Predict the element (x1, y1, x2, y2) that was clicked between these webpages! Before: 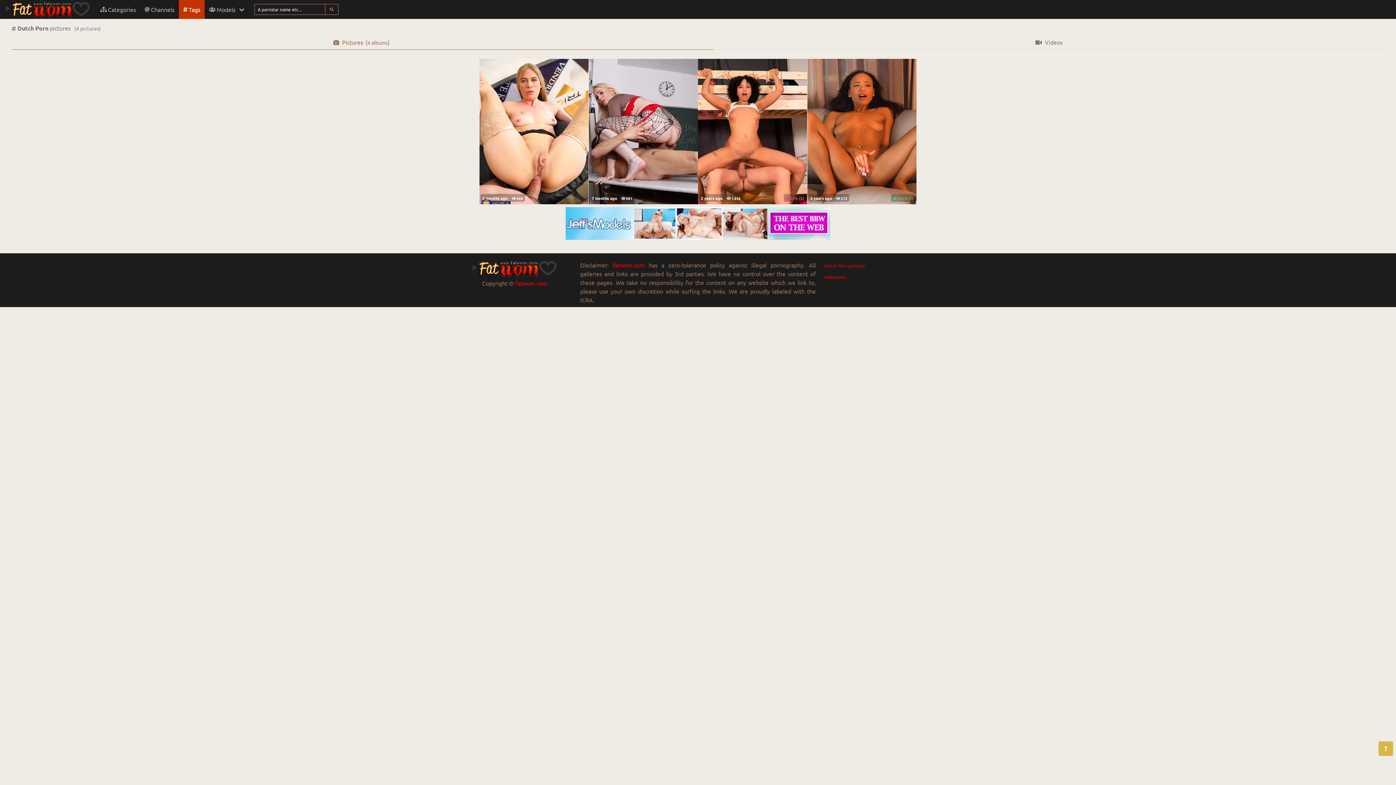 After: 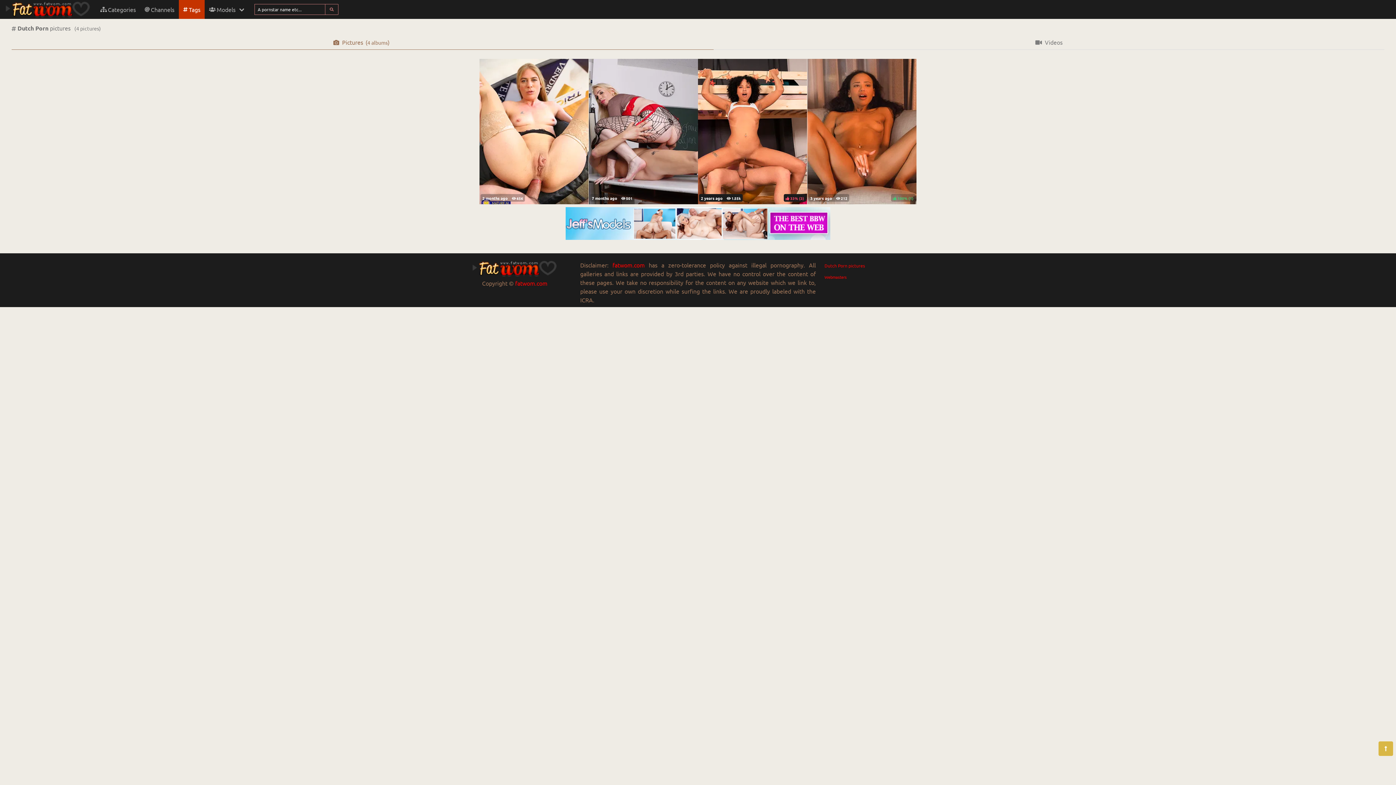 Action: bbox: (698, 58, 807, 204) label:   

 33% ()